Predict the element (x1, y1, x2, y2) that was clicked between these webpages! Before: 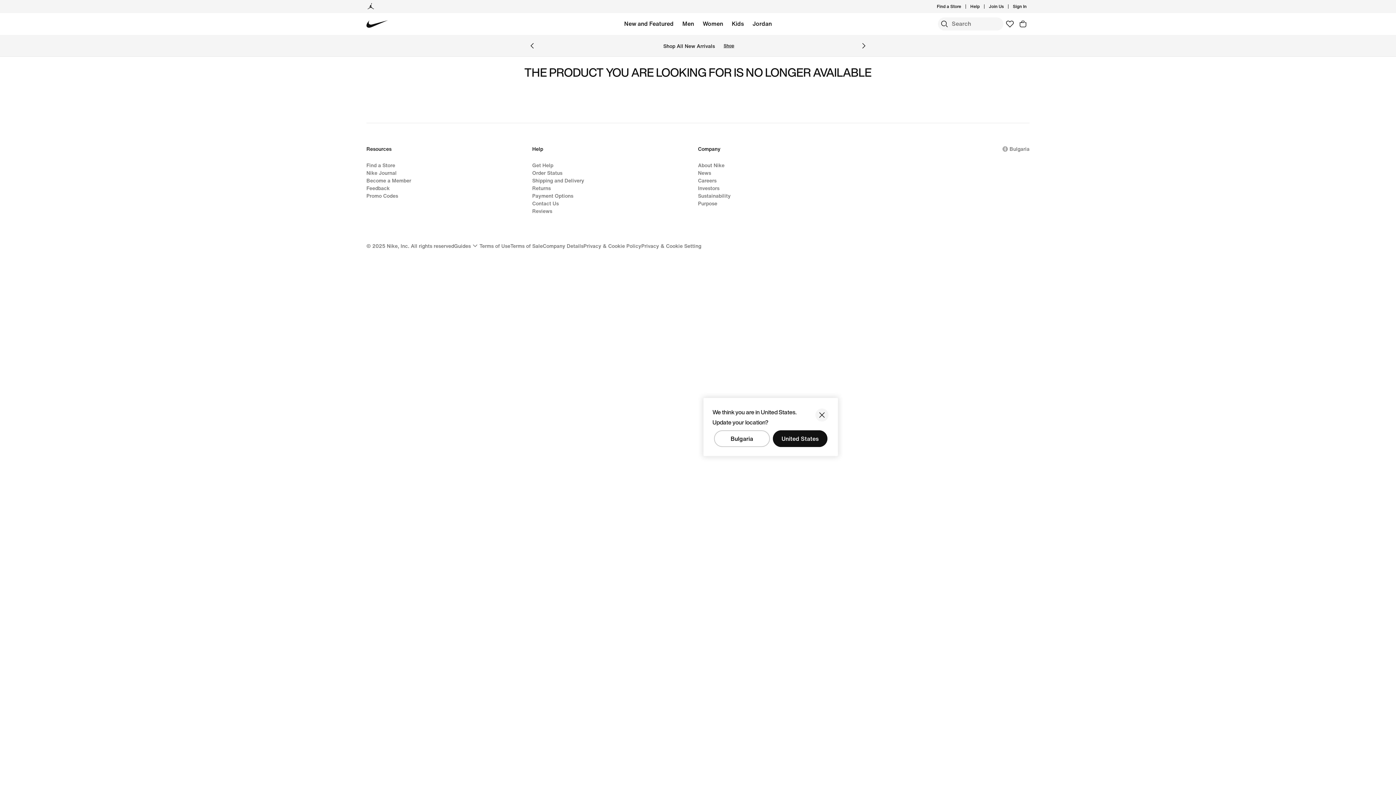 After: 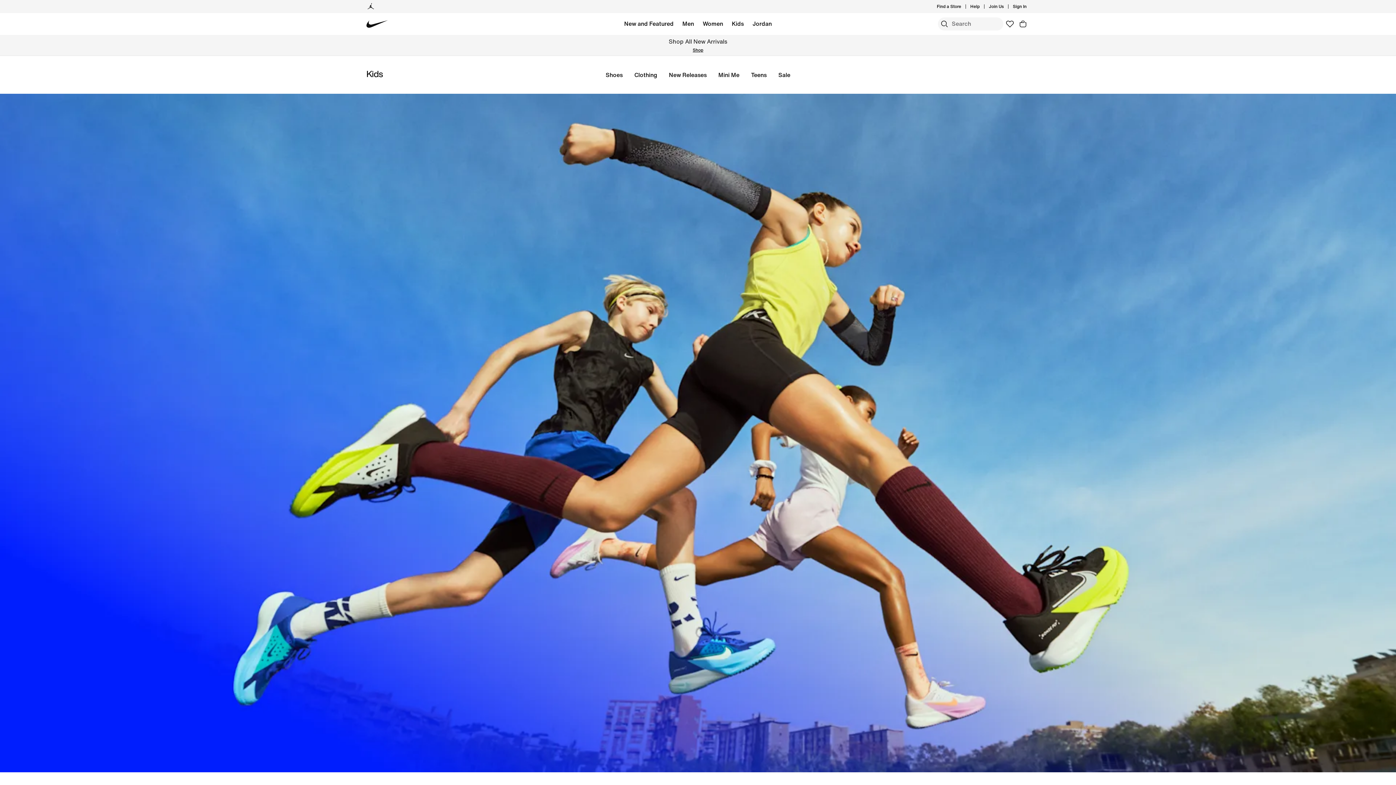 Action: bbox: (732, 18, 744, 29) label: Kids